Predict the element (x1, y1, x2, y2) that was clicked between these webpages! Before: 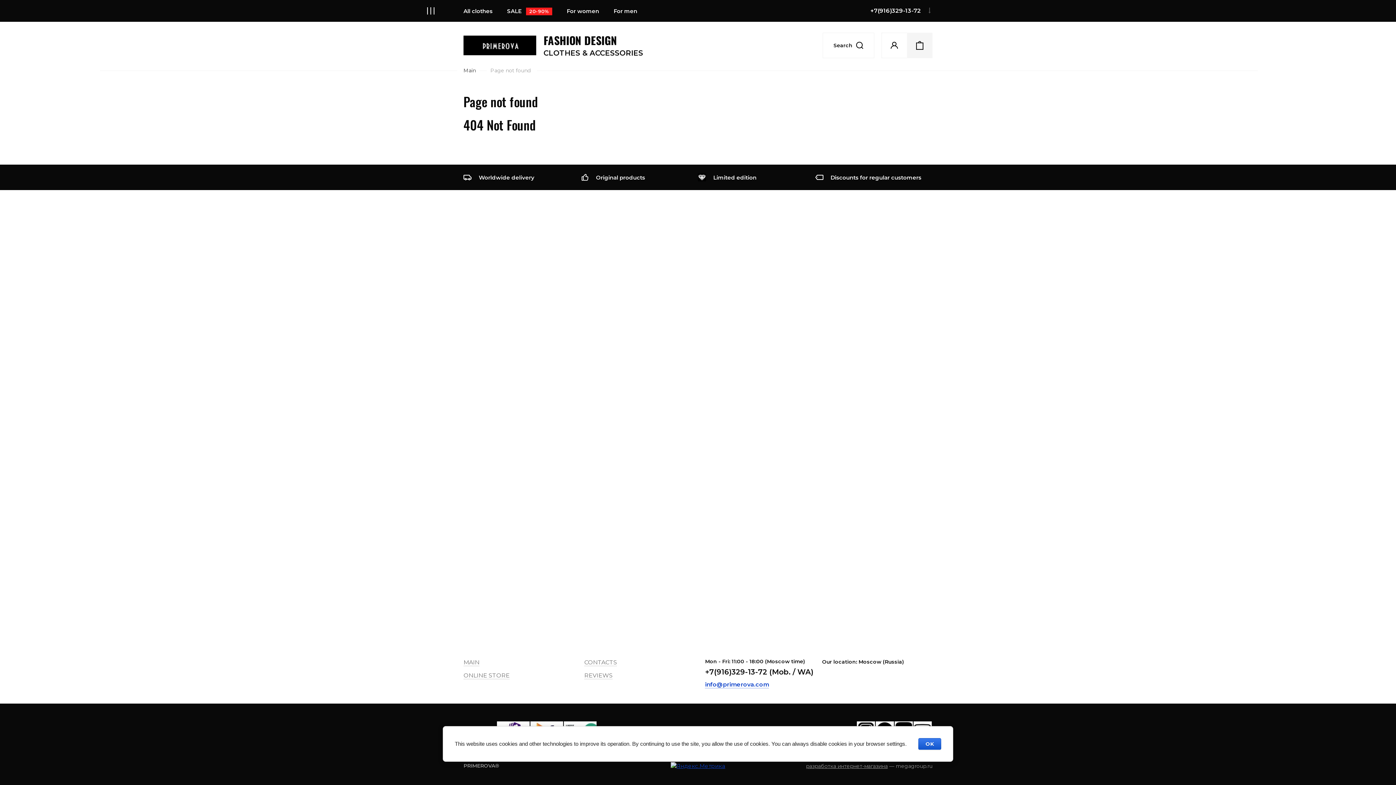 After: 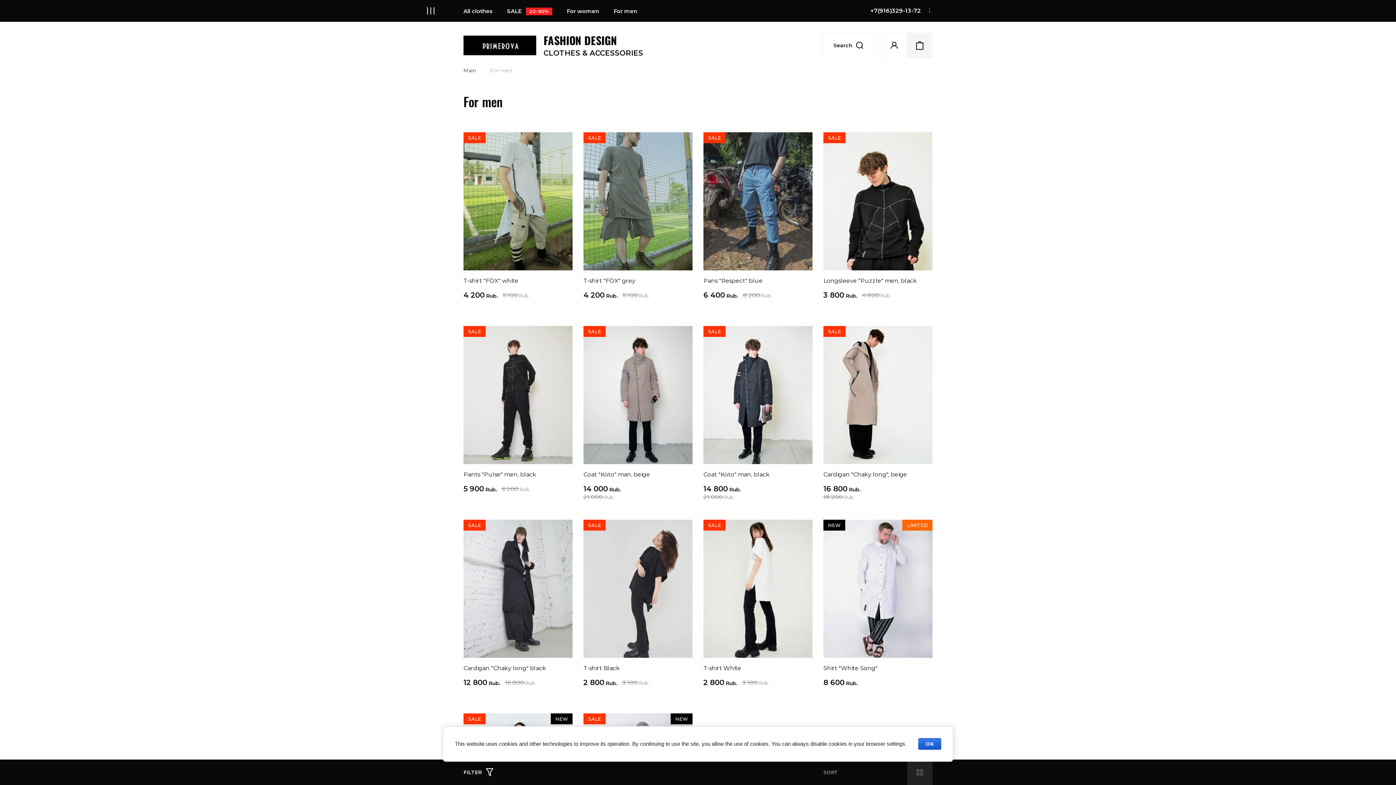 Action: label: For men bbox: (606, 0, 644, 21)